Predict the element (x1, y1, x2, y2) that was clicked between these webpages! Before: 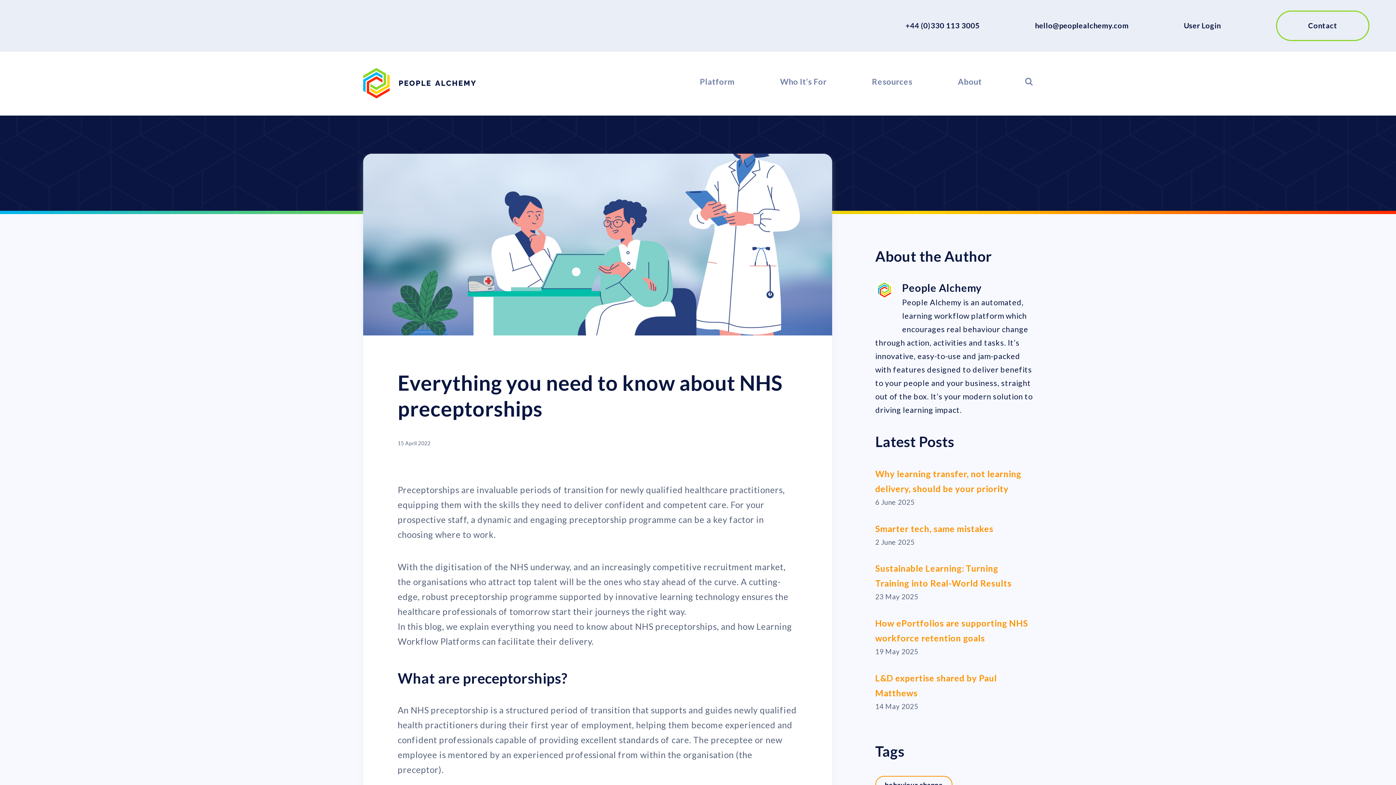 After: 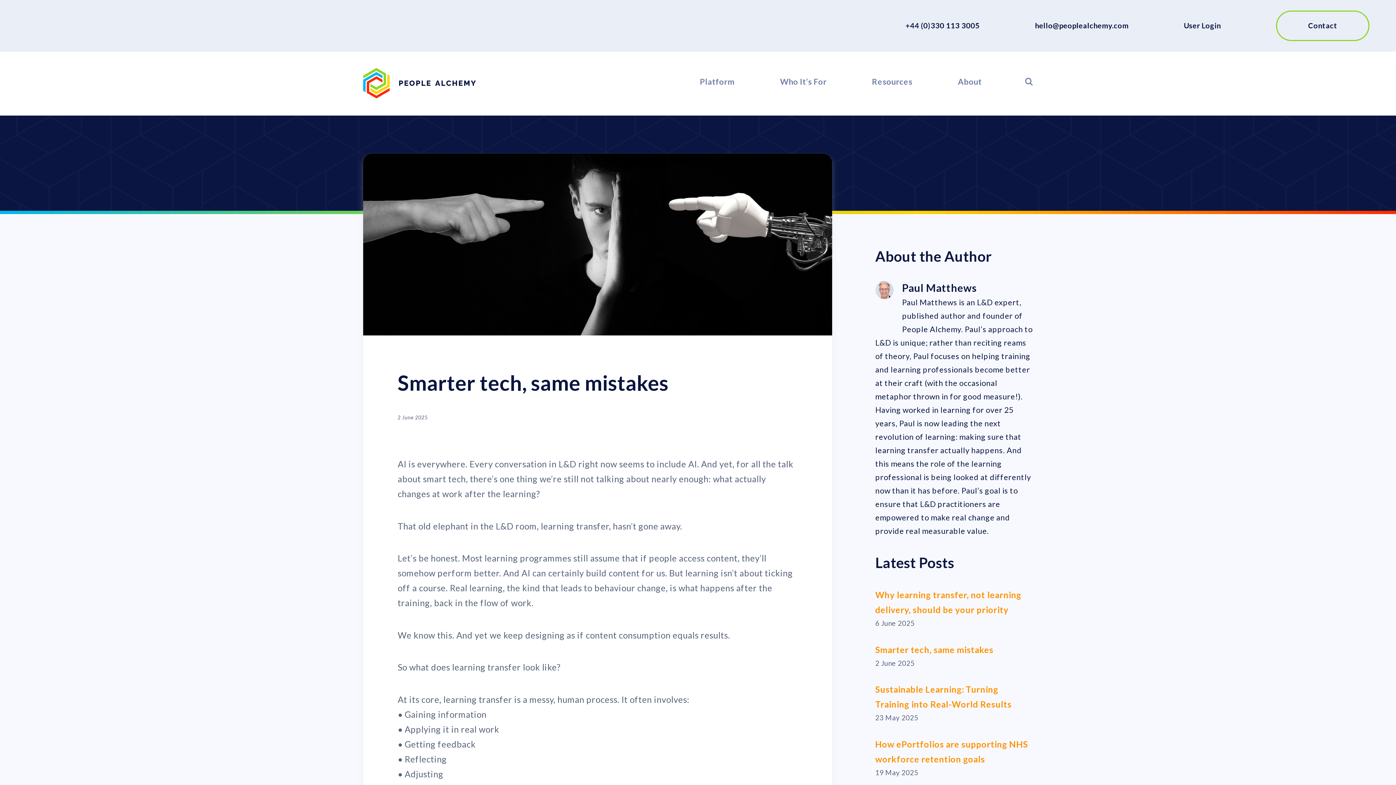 Action: bbox: (875, 523, 993, 534) label: Smarter tech, same mistakes